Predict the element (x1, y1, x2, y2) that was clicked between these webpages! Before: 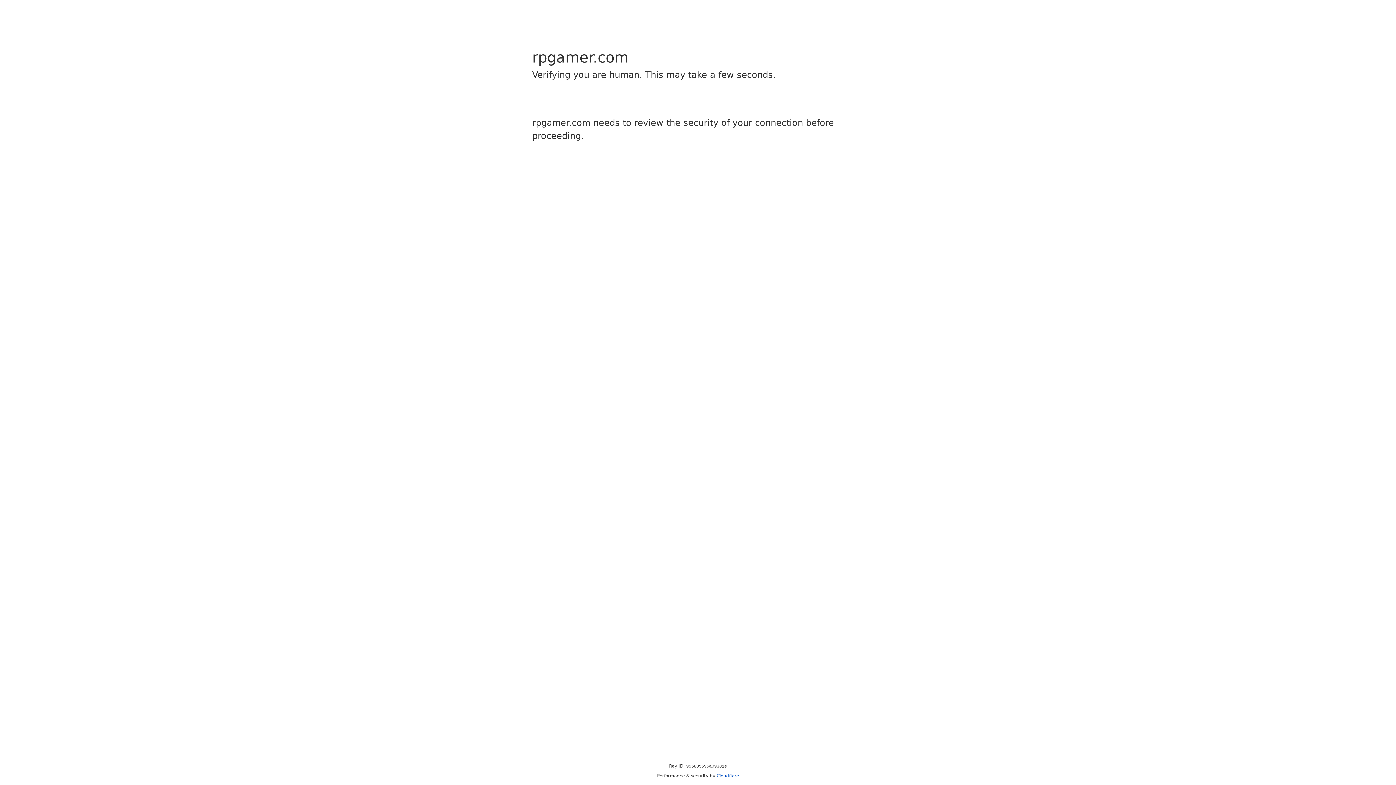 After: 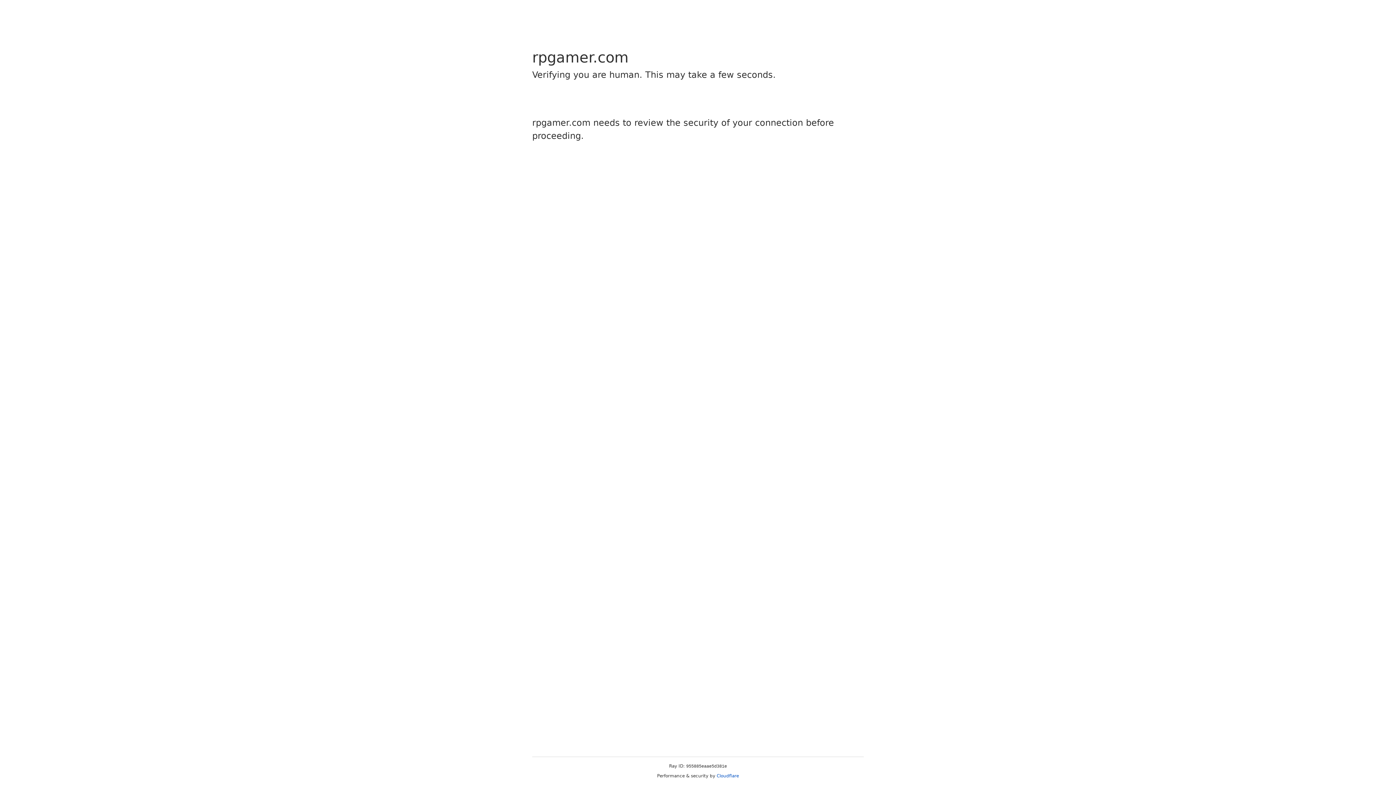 Action: label: Cloudflare bbox: (716, 773, 739, 778)